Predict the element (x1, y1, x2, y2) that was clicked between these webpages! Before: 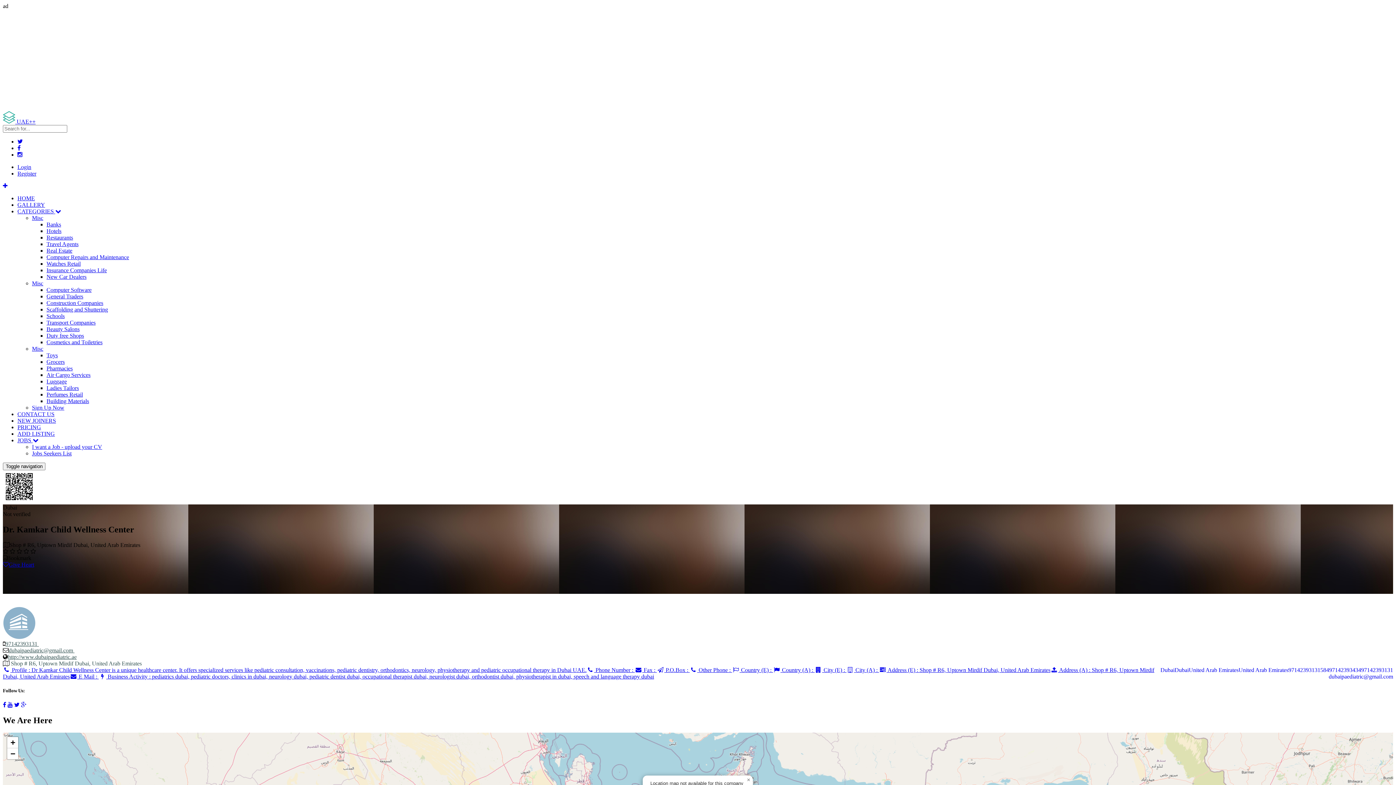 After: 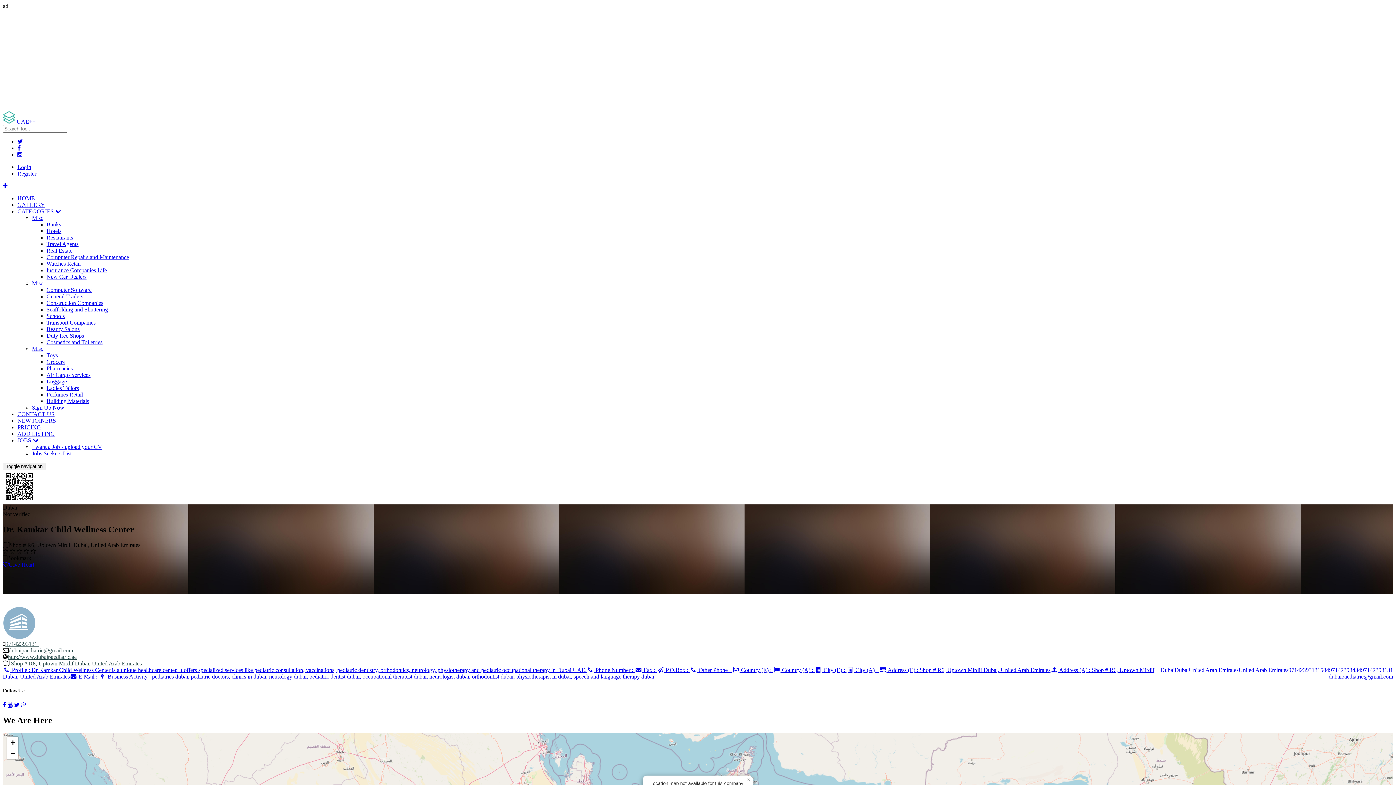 Action: bbox: (32, 214, 43, 221) label: Misc